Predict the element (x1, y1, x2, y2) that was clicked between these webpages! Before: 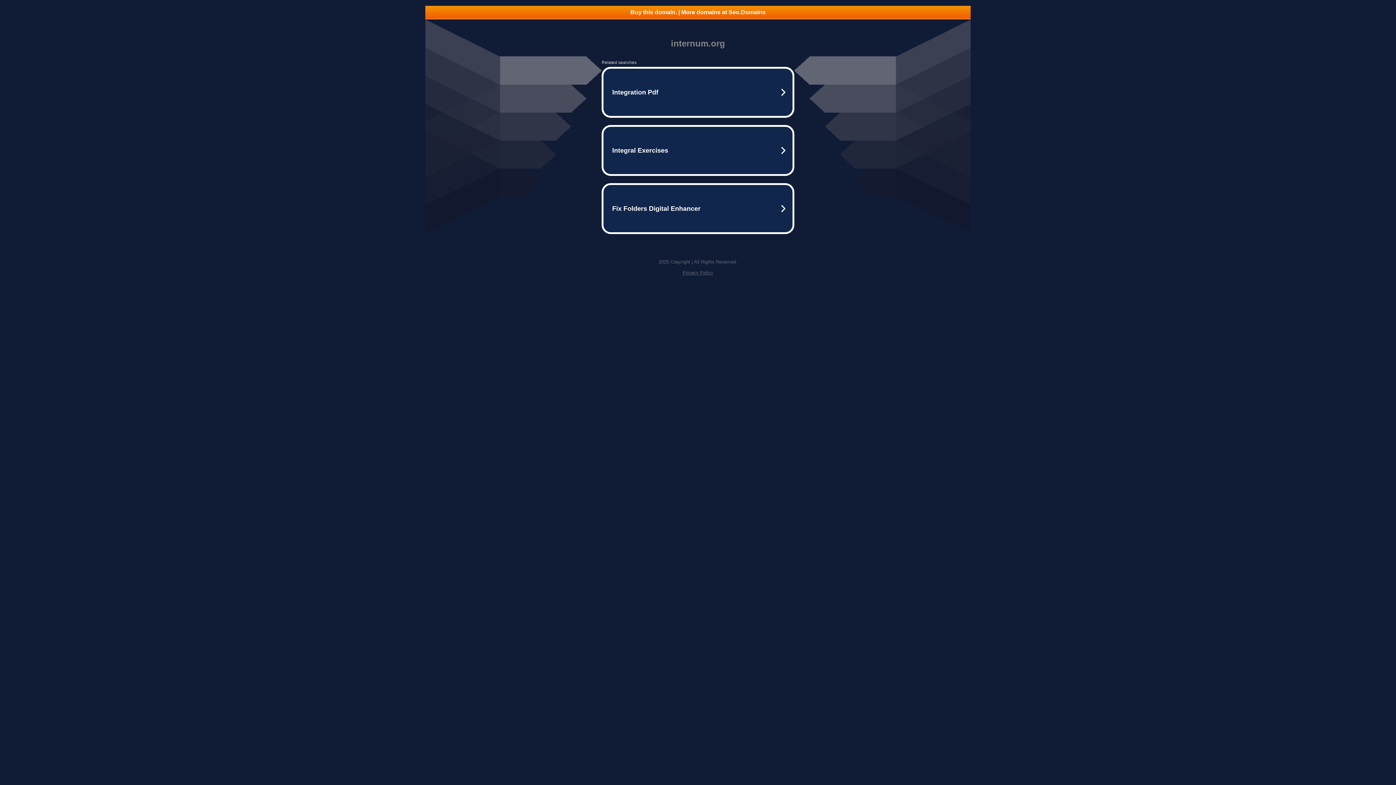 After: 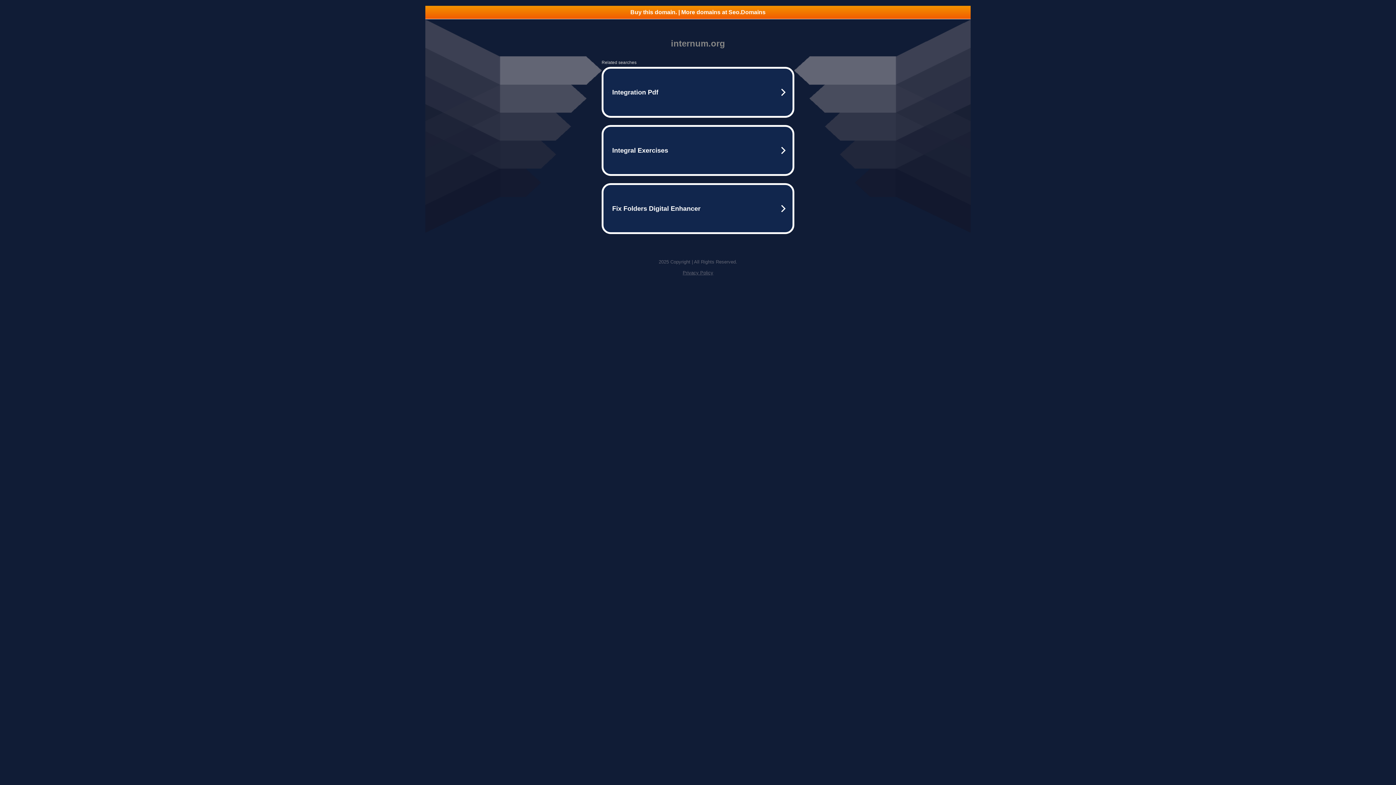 Action: bbox: (682, 270, 713, 275) label: Privacy Policy